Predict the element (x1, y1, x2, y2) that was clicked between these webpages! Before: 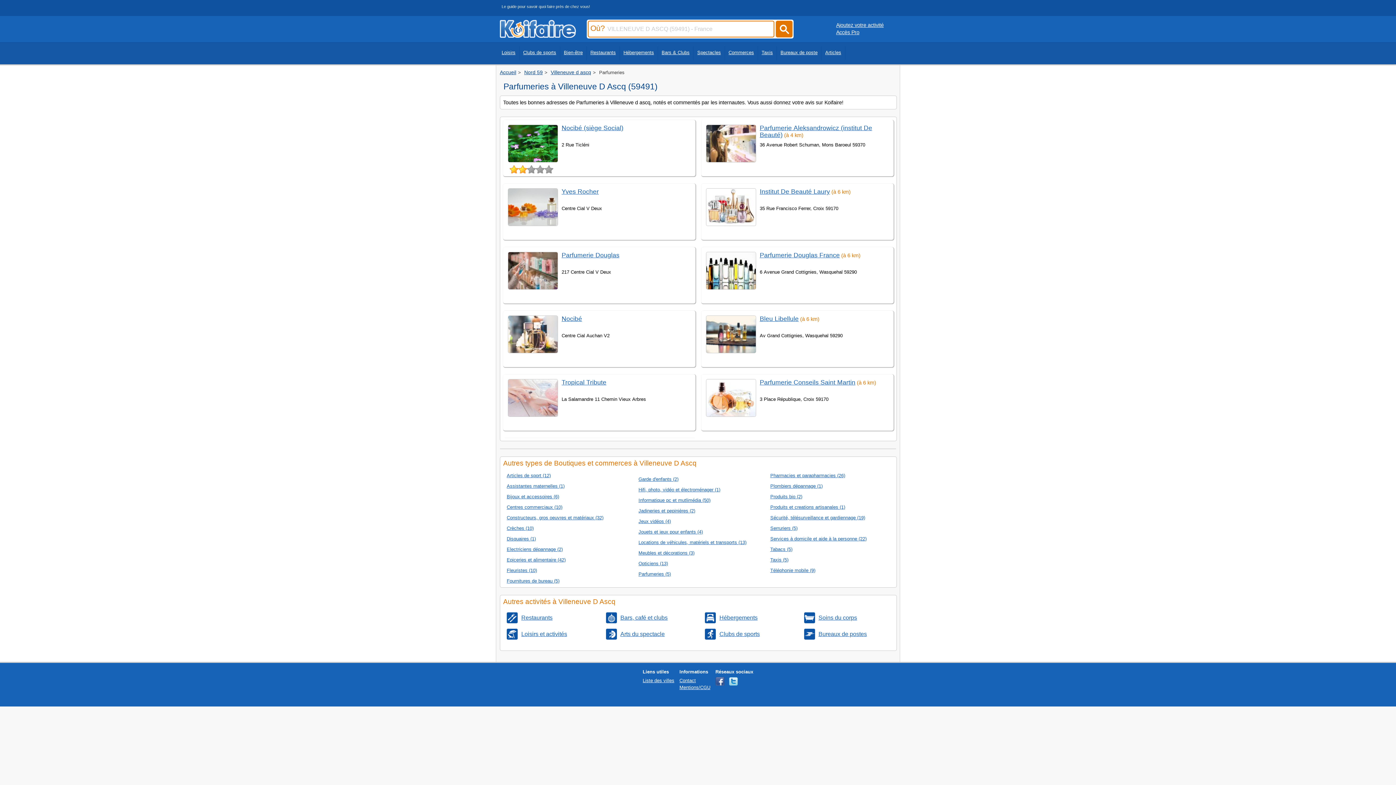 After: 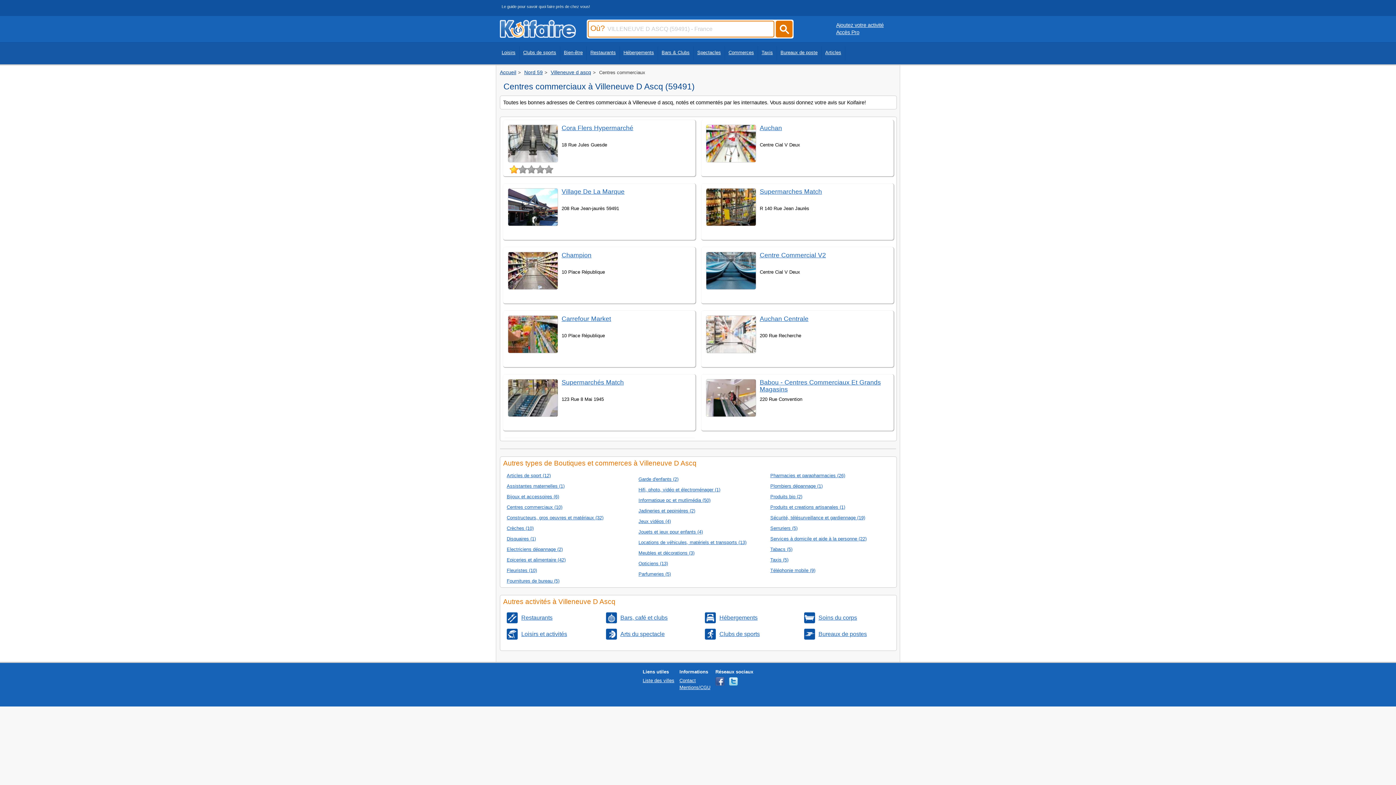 Action: label: Centres commerciaux (10) bbox: (499, 504, 629, 512)